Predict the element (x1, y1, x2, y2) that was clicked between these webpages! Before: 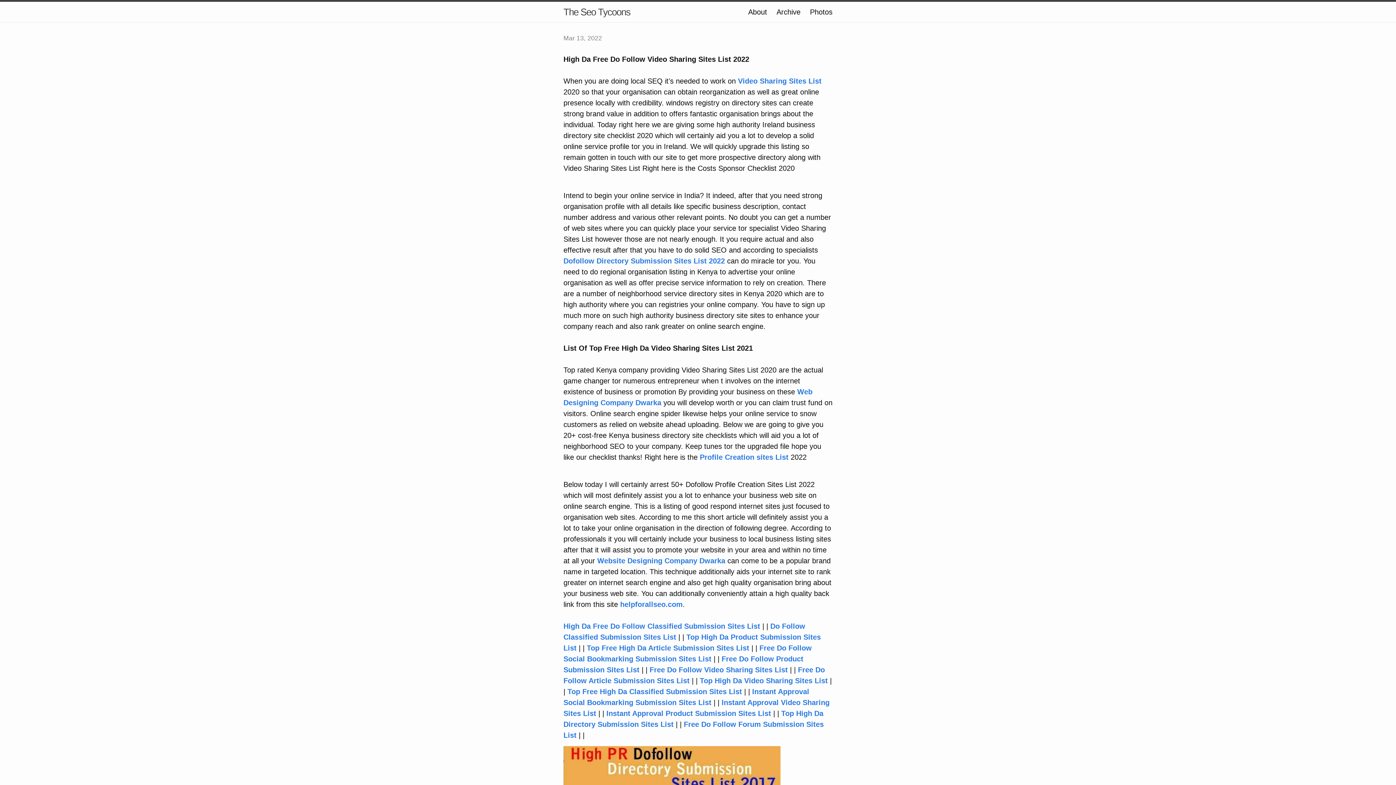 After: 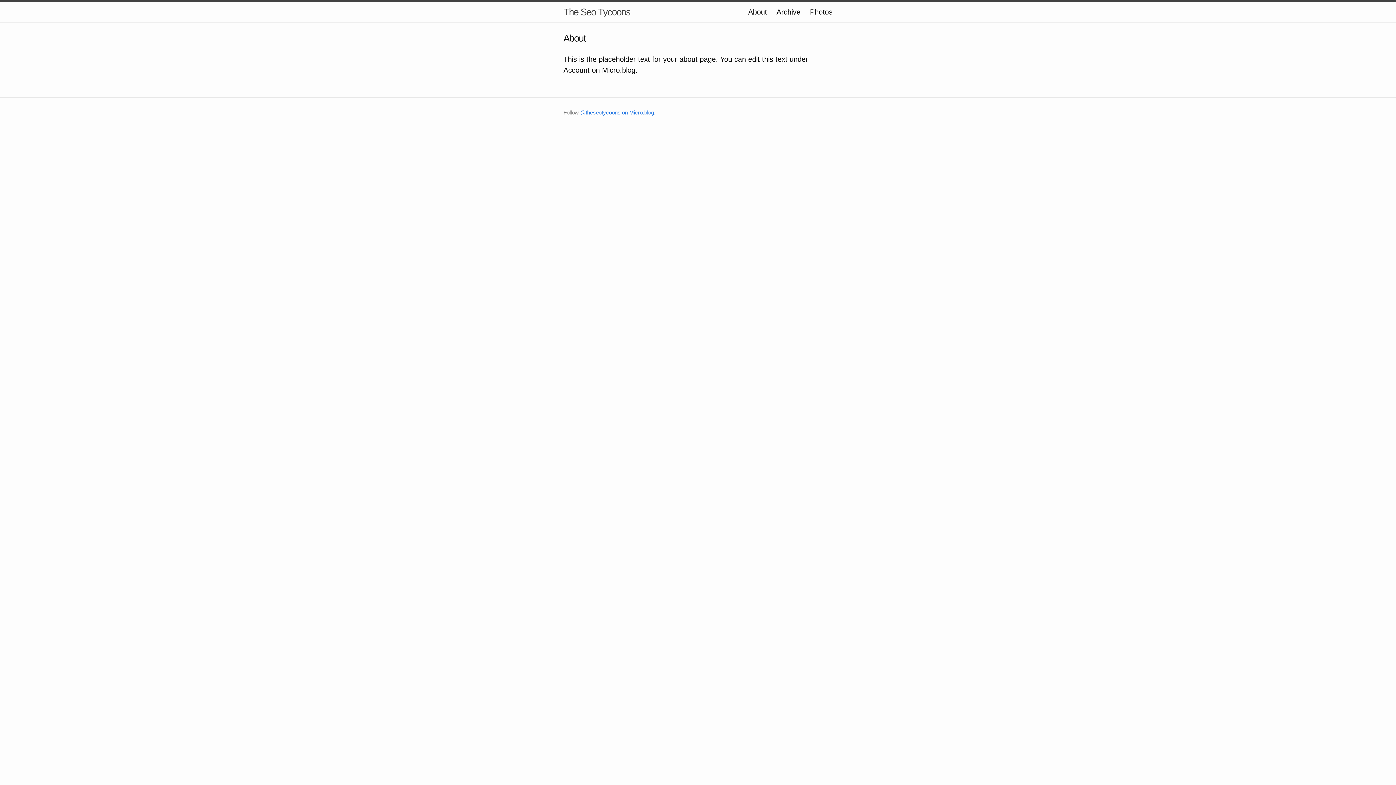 Action: bbox: (748, 8, 767, 16) label: About